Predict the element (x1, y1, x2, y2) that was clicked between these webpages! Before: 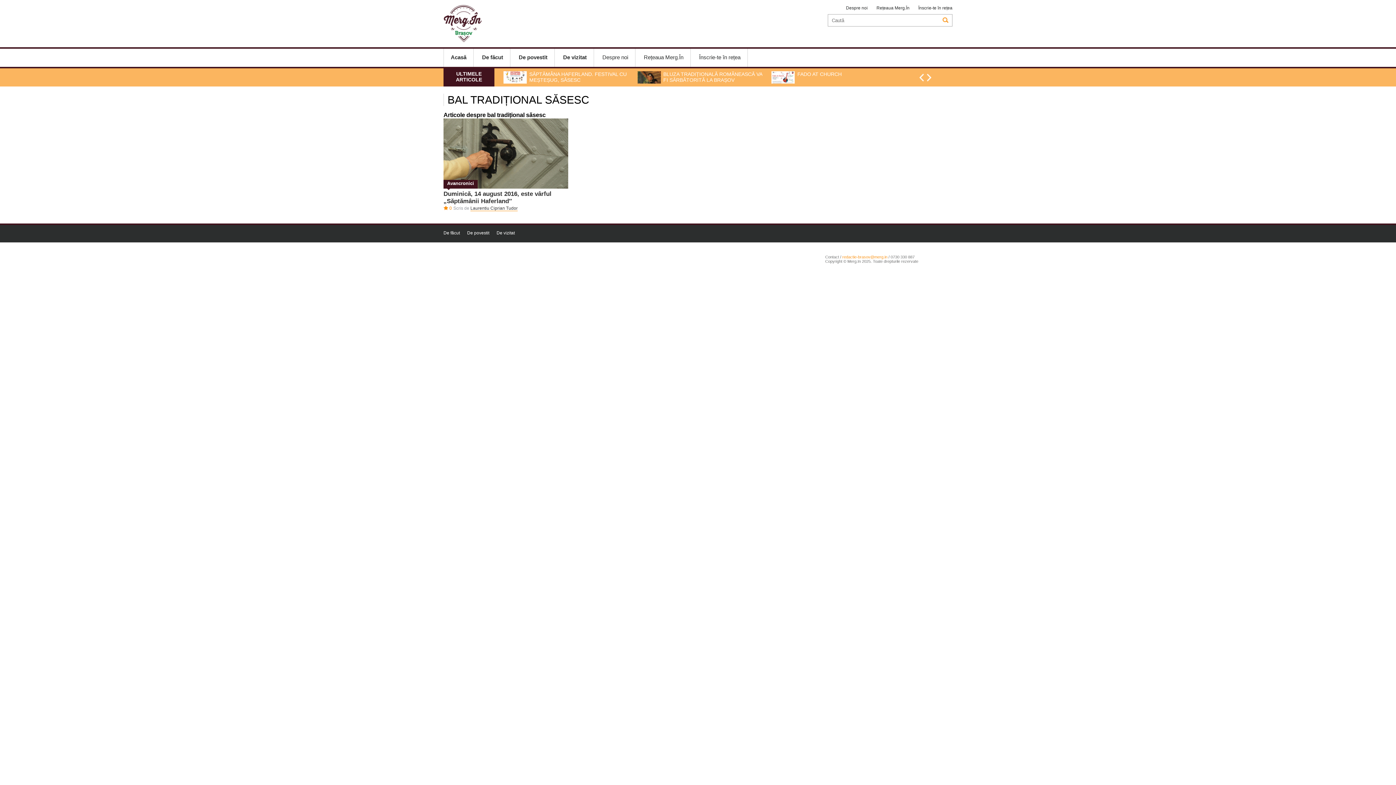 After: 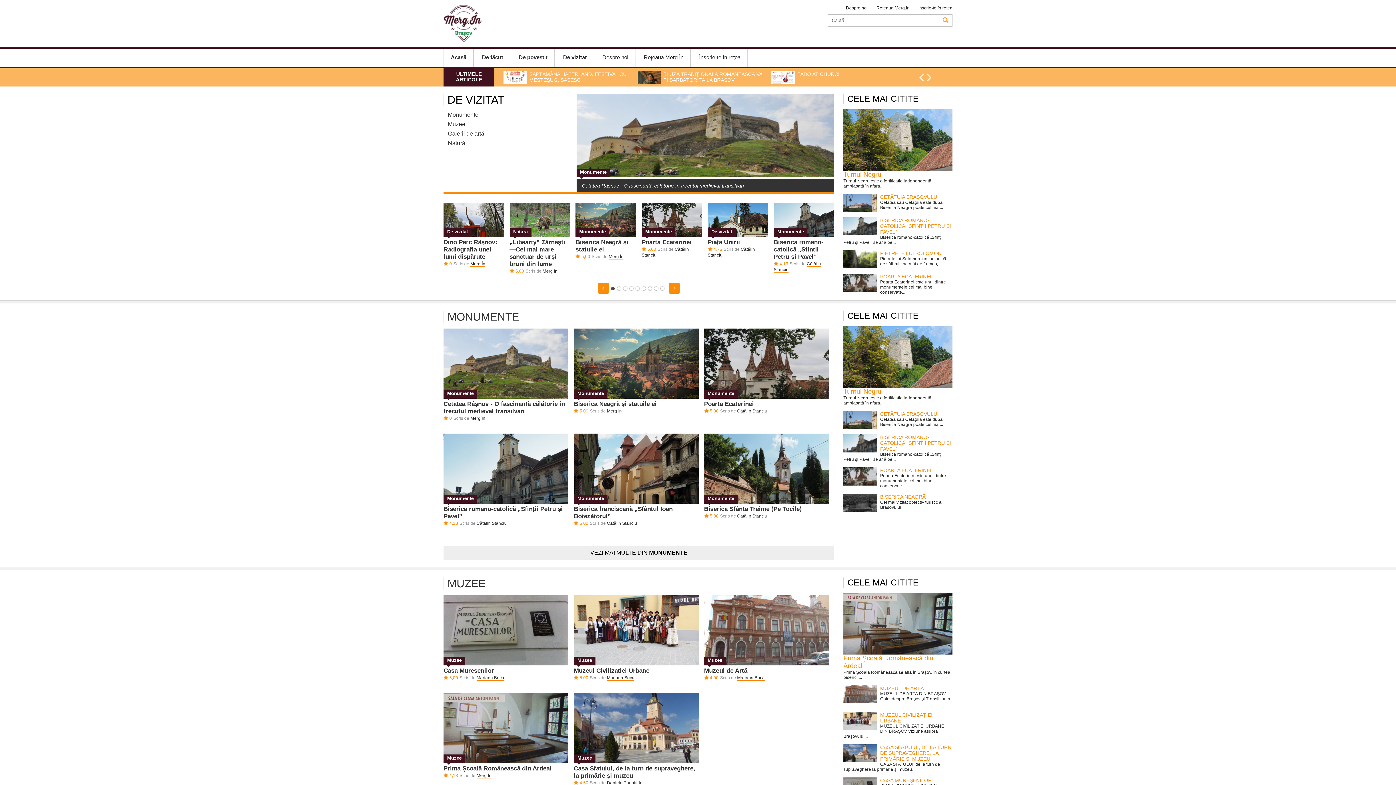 Action: bbox: (556, 48, 594, 66) label: De vizitat